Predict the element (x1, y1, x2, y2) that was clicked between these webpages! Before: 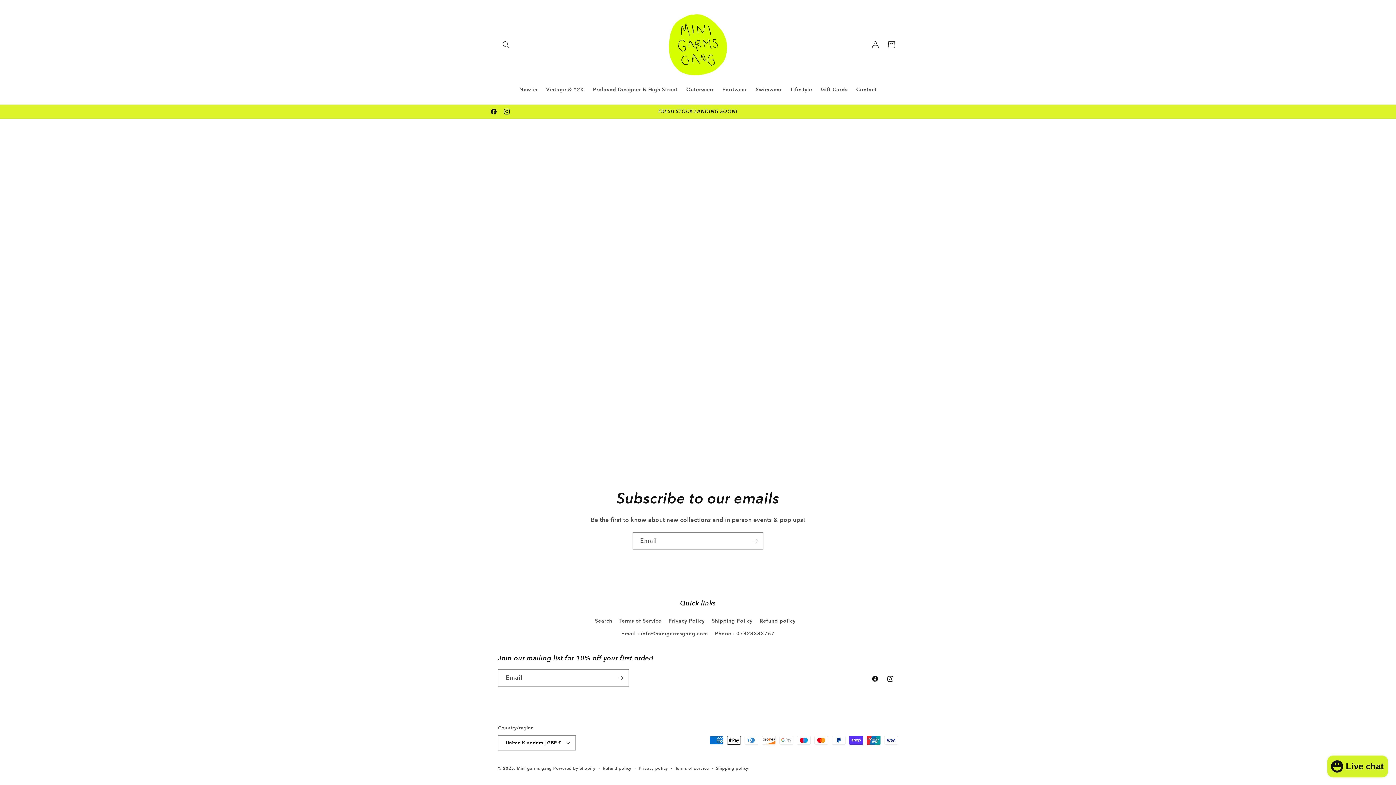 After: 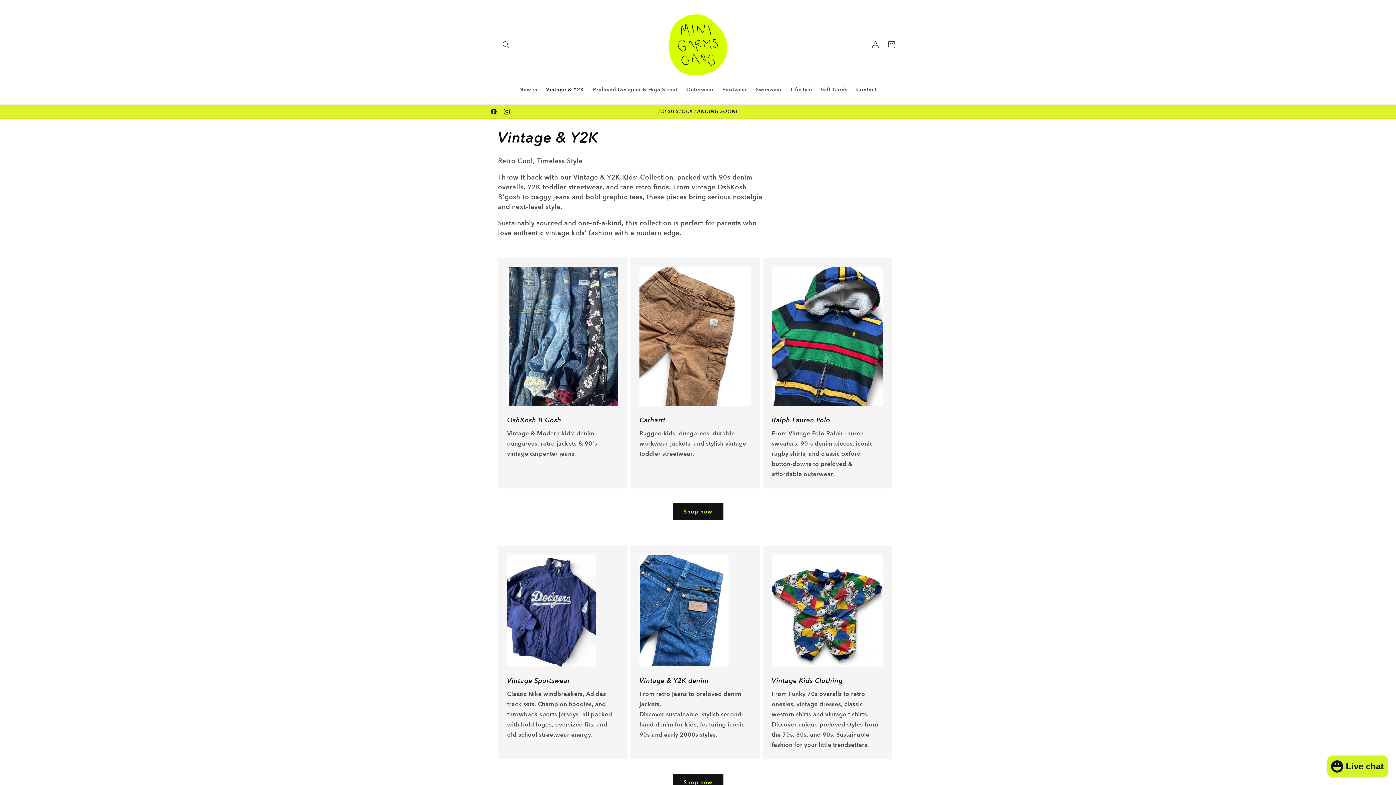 Action: label: Vintage & Y2K bbox: (541, 81, 588, 97)